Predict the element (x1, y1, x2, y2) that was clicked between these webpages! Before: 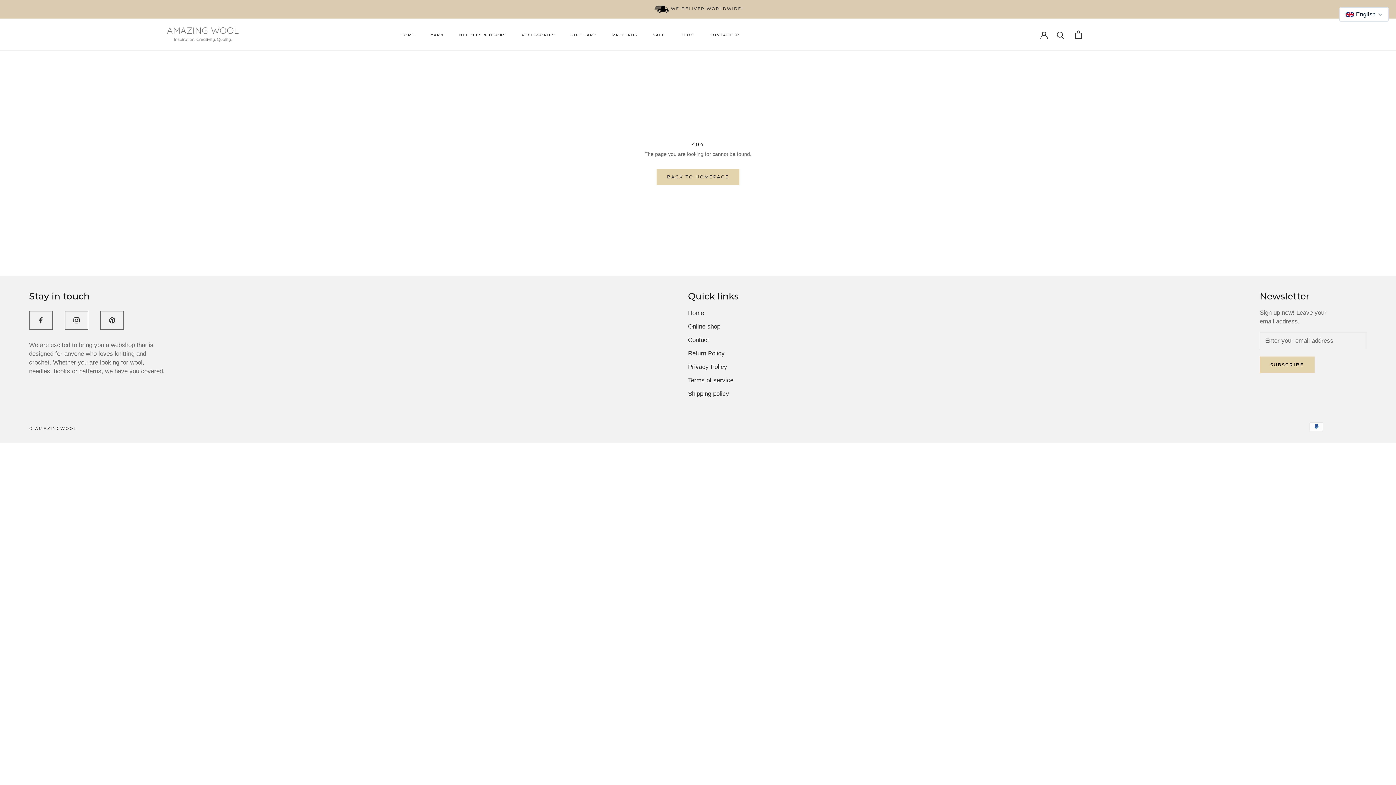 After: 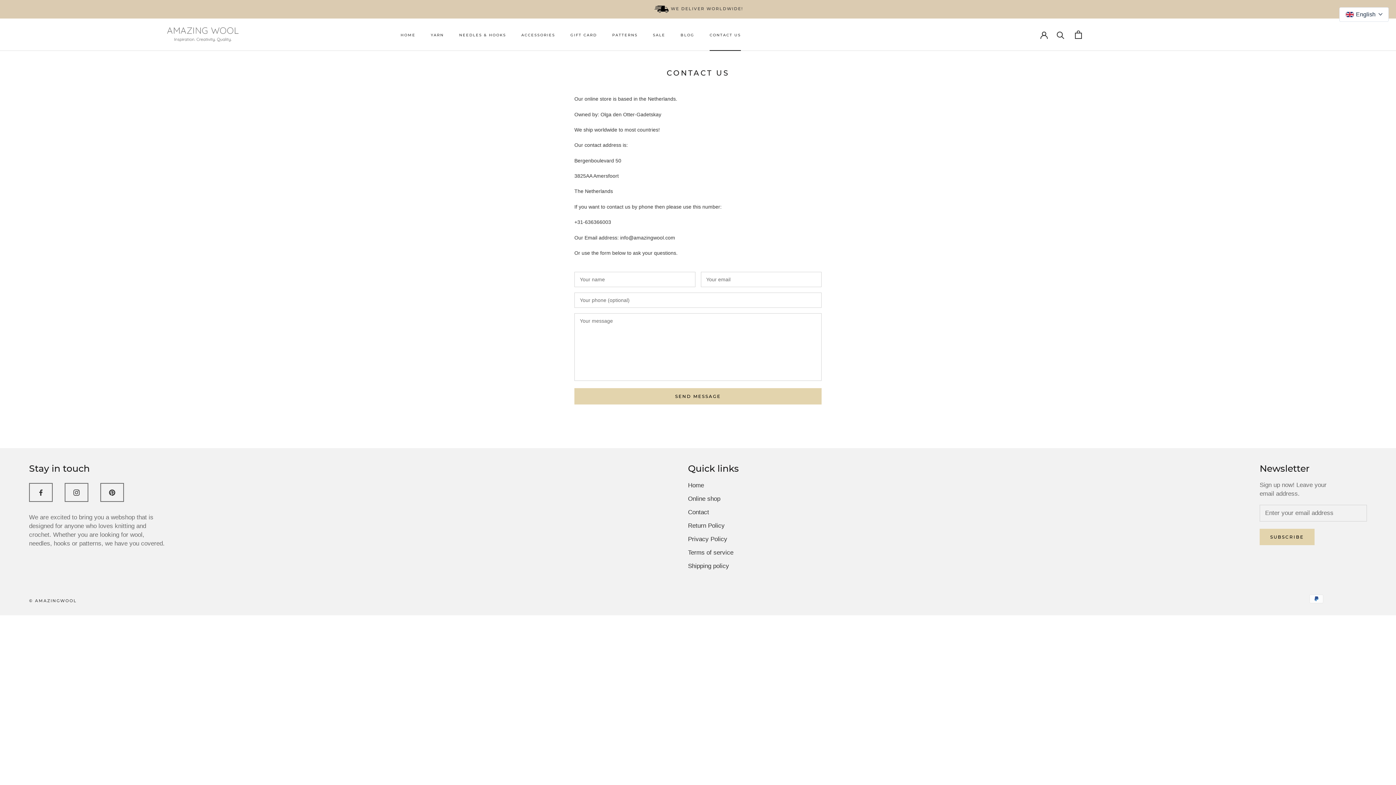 Action: label: Contact bbox: (688, 335, 739, 344)